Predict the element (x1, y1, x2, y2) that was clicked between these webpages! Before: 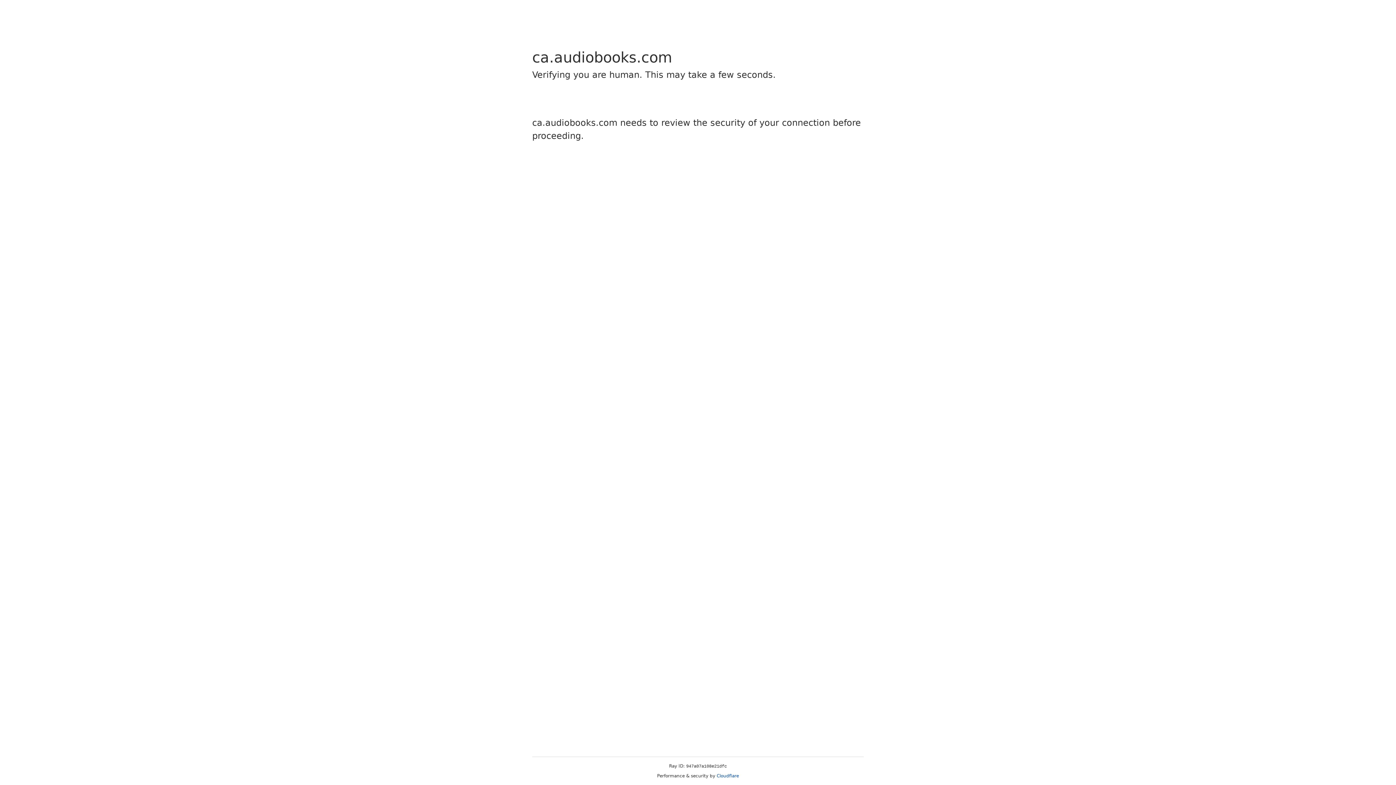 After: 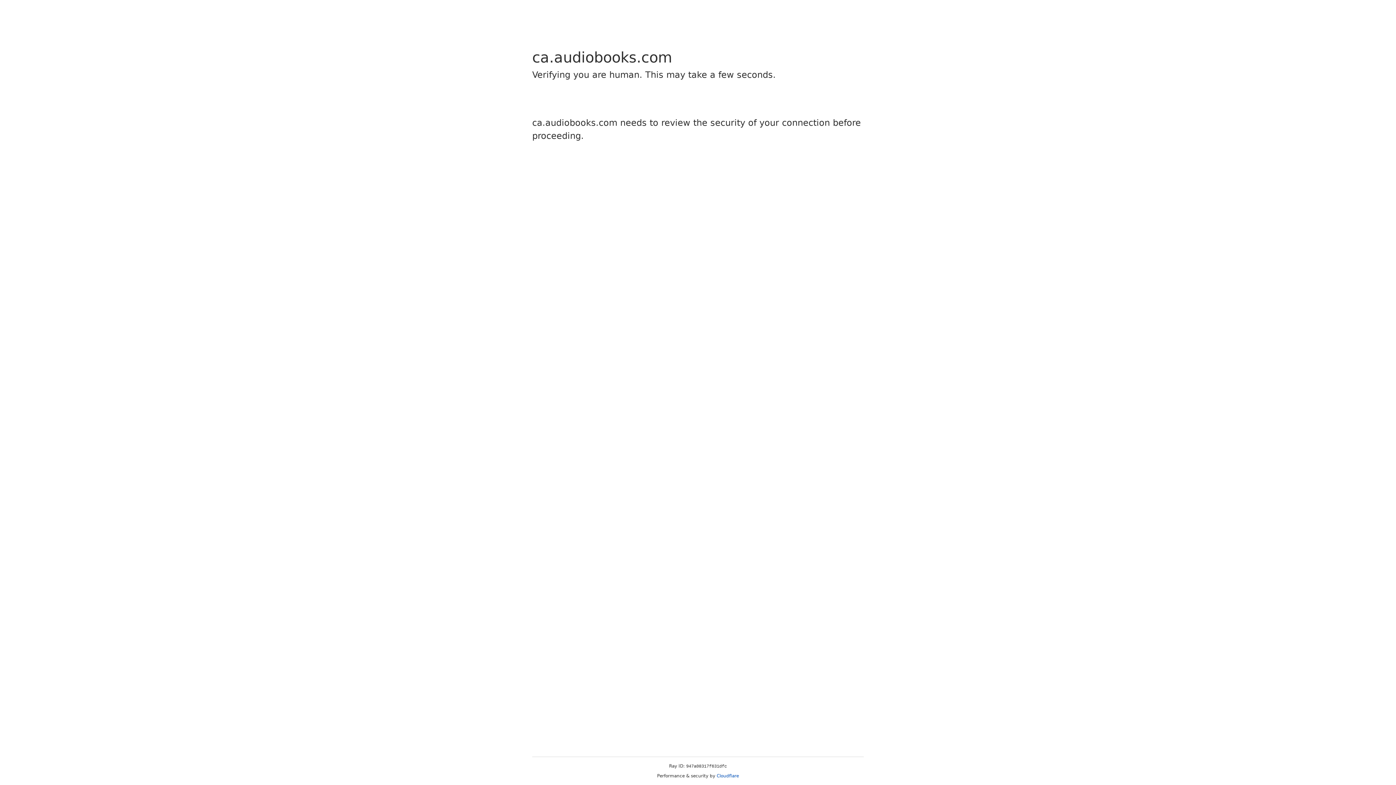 Action: label: Cloudflare bbox: (716, 773, 739, 778)